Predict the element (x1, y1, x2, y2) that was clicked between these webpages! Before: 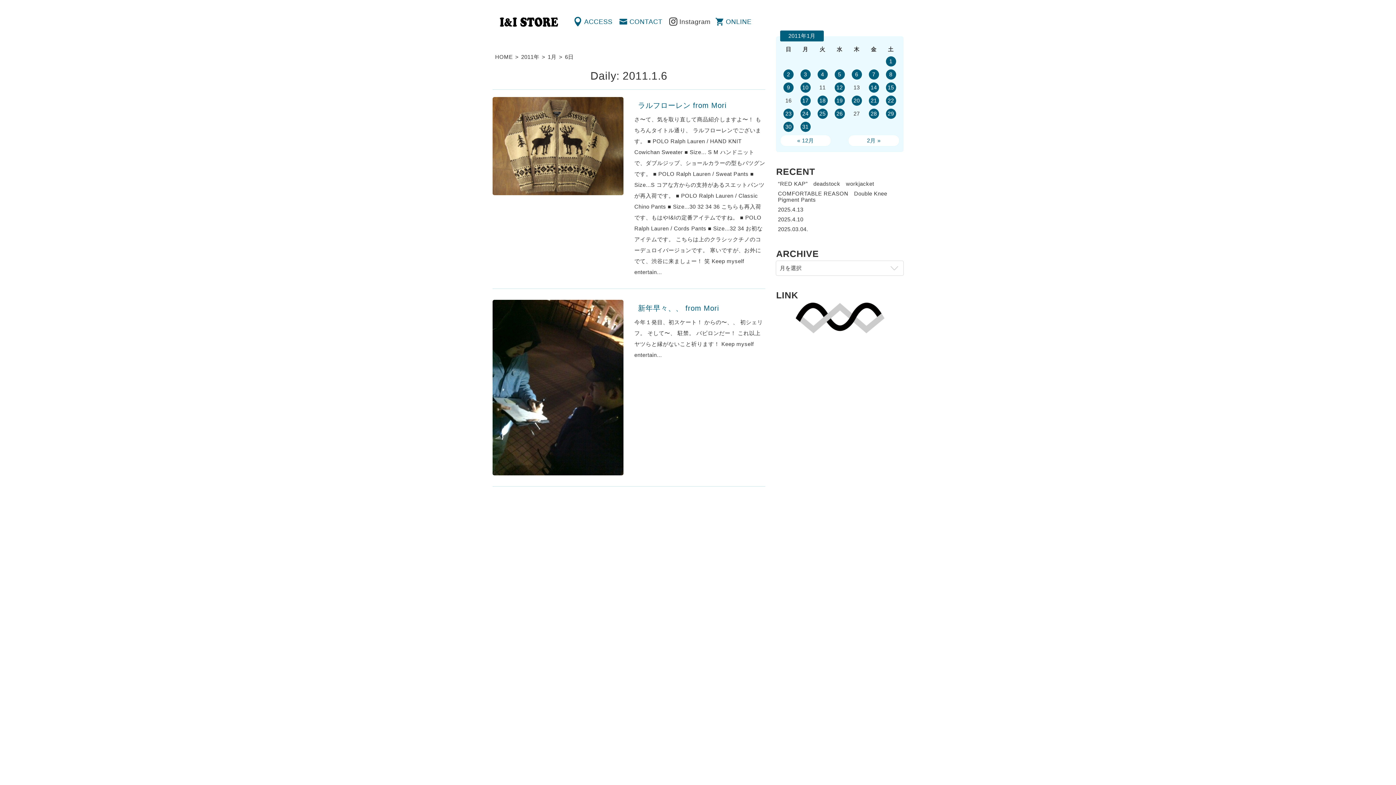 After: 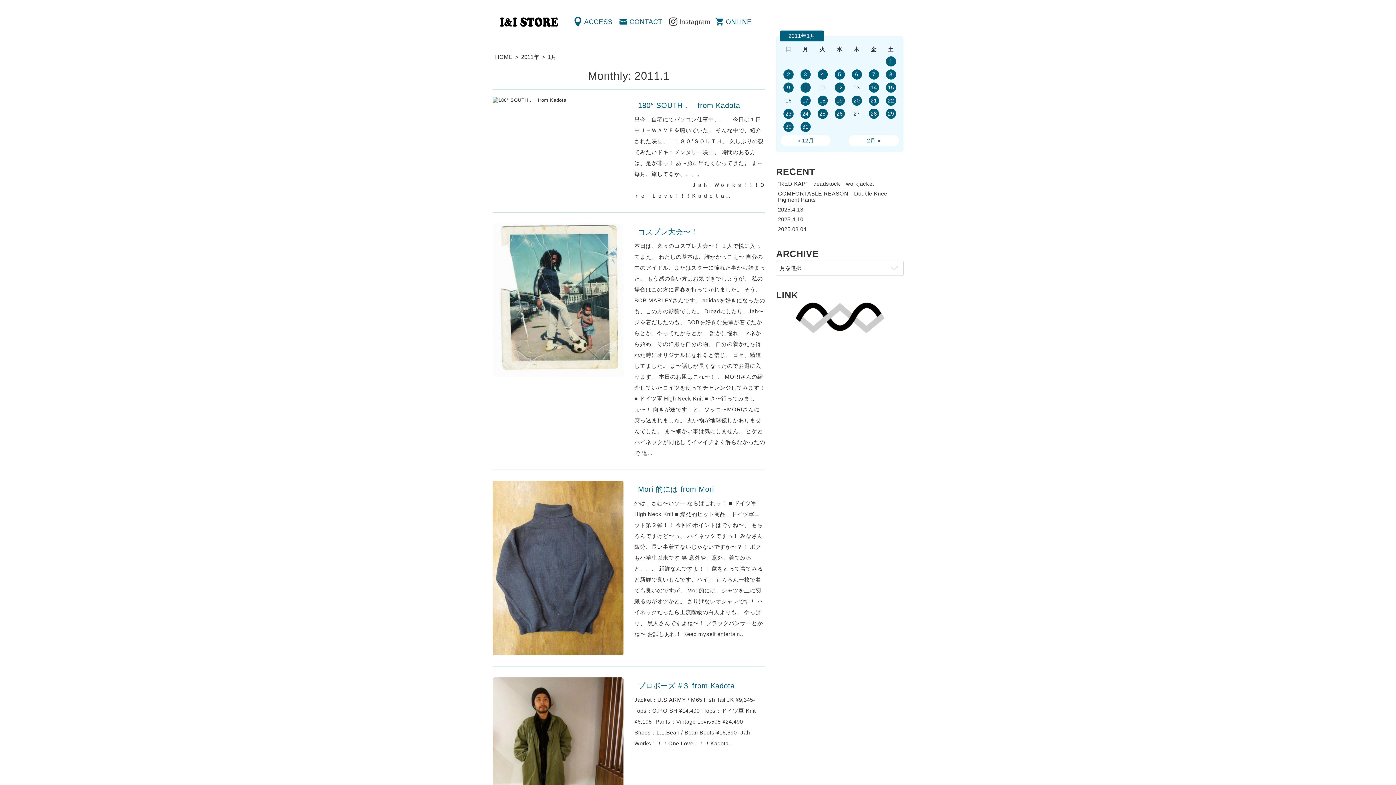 Action: label: 1月 bbox: (547, 53, 556, 60)